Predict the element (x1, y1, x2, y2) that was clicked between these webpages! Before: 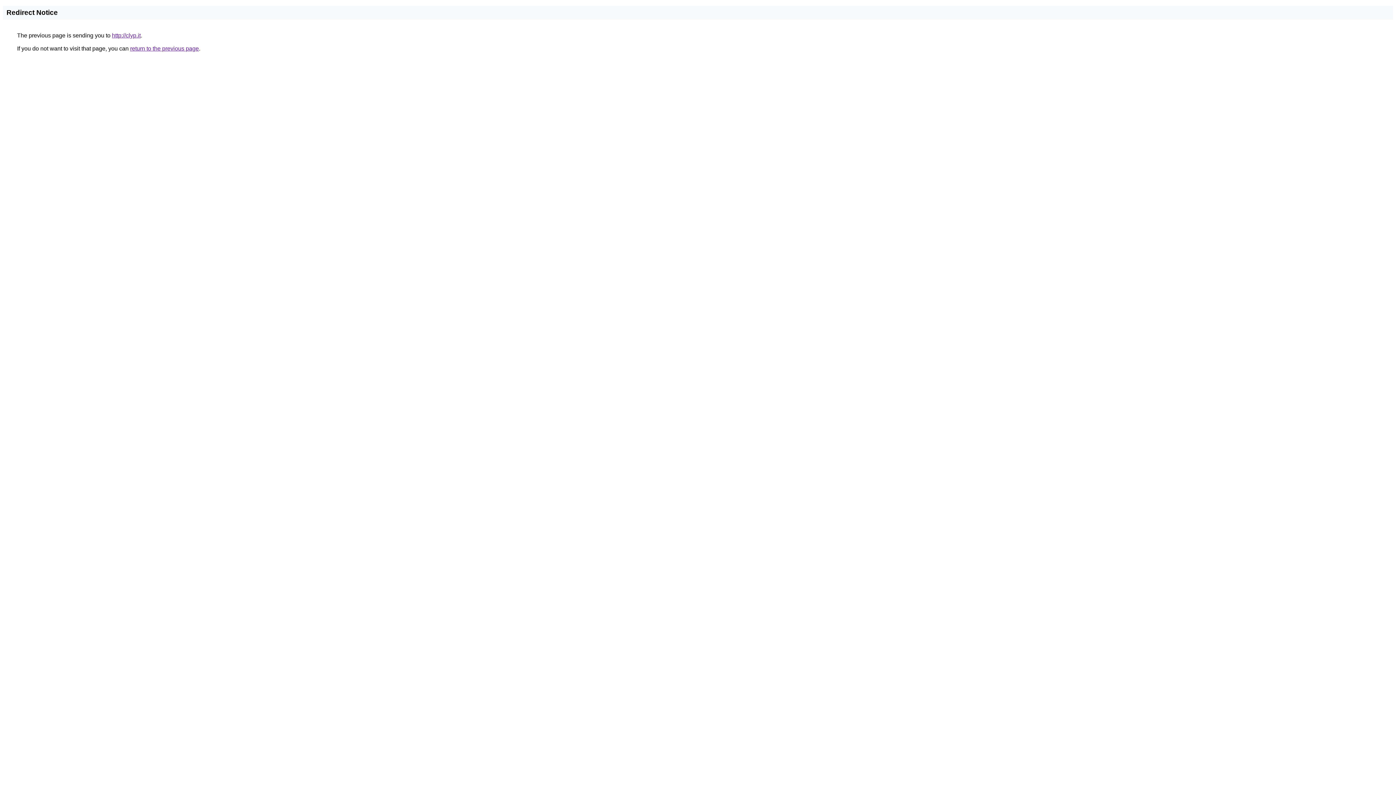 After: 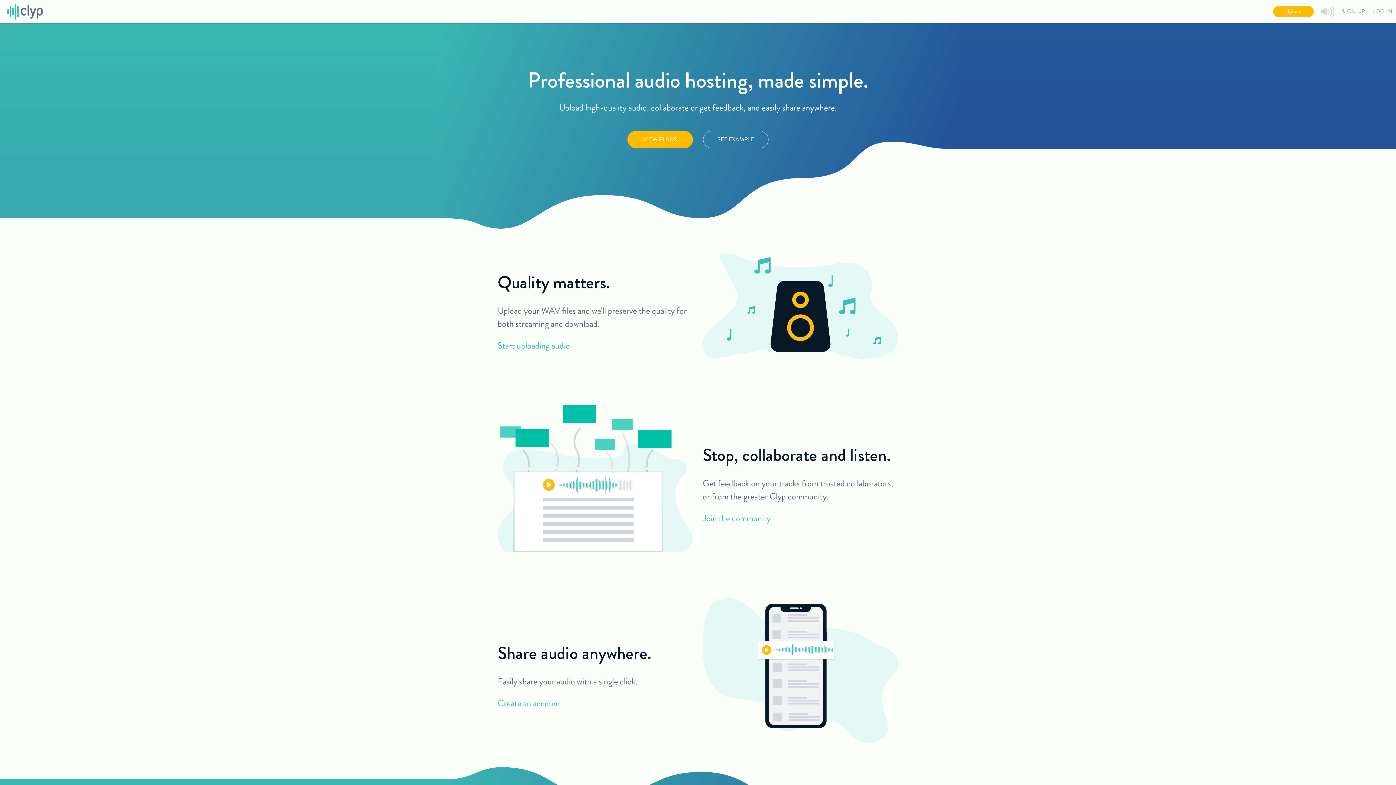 Action: label: http://clyp.it bbox: (112, 32, 140, 38)